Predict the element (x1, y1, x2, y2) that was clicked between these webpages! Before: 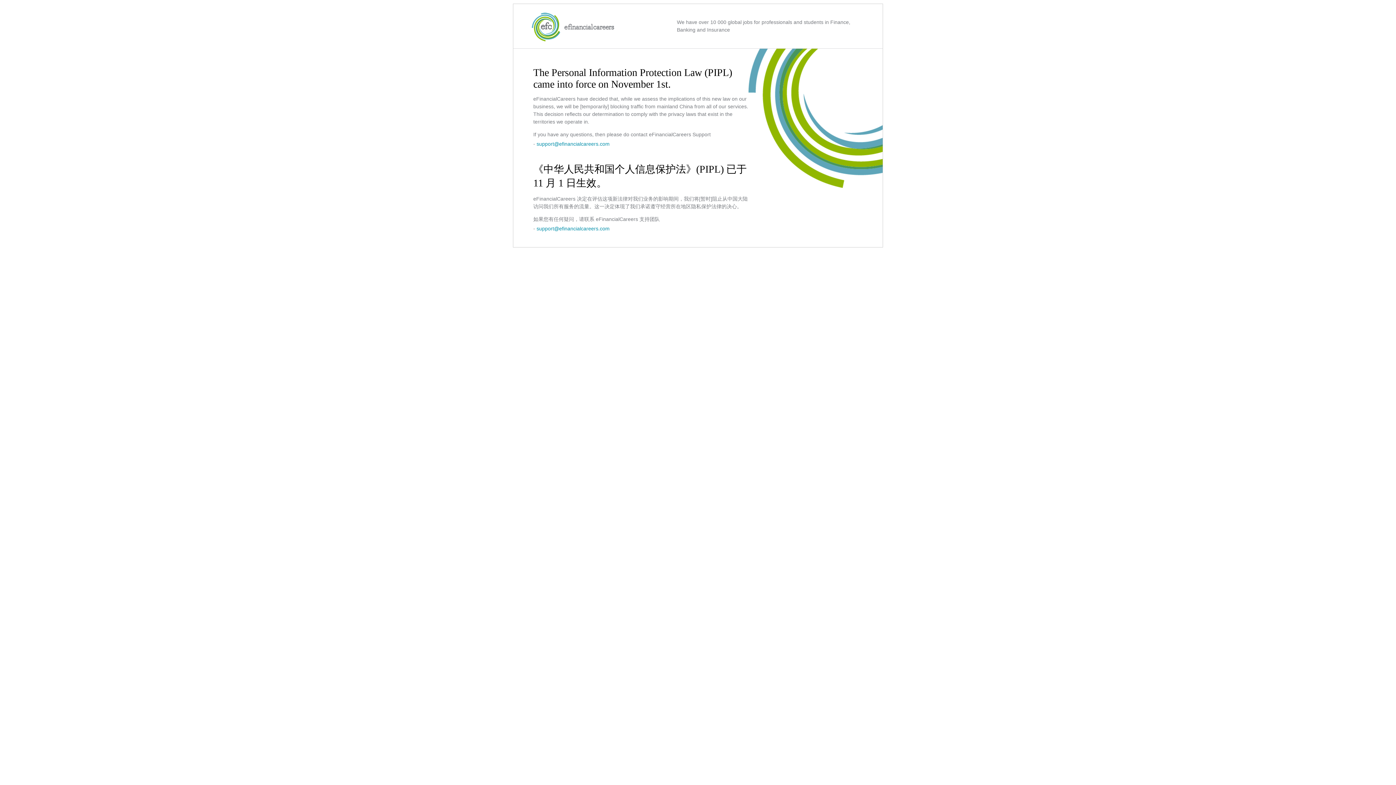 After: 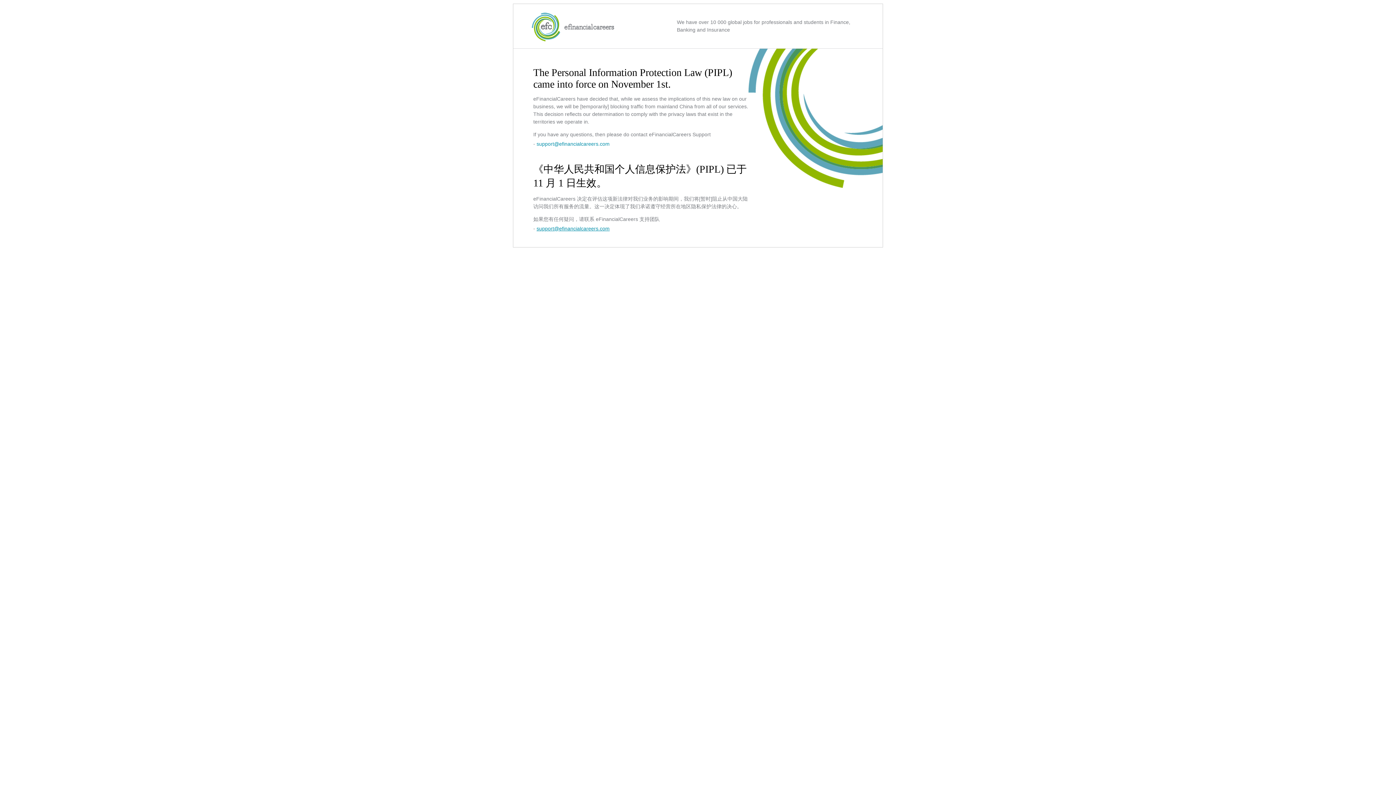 Action: label: support@efinancialcareers.com bbox: (536, 225, 609, 231)